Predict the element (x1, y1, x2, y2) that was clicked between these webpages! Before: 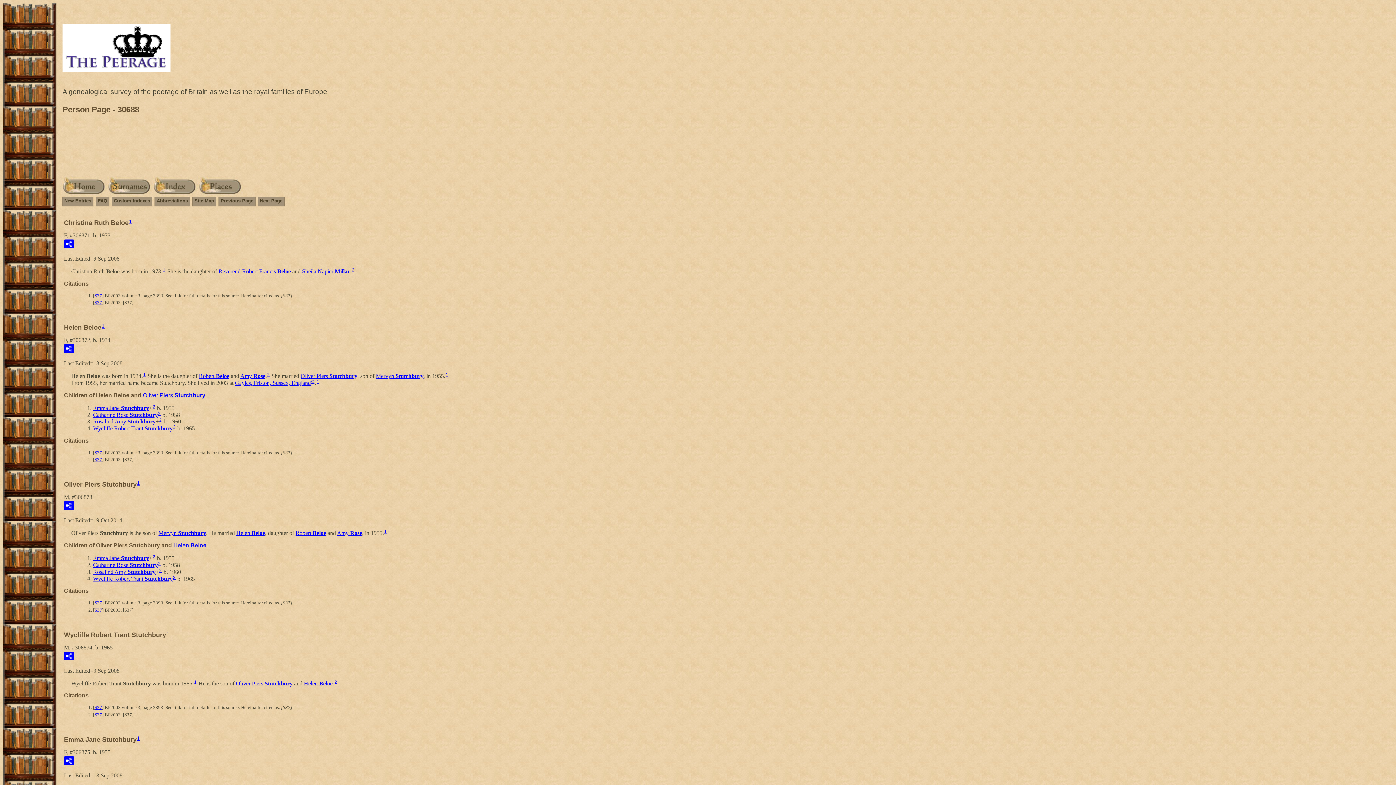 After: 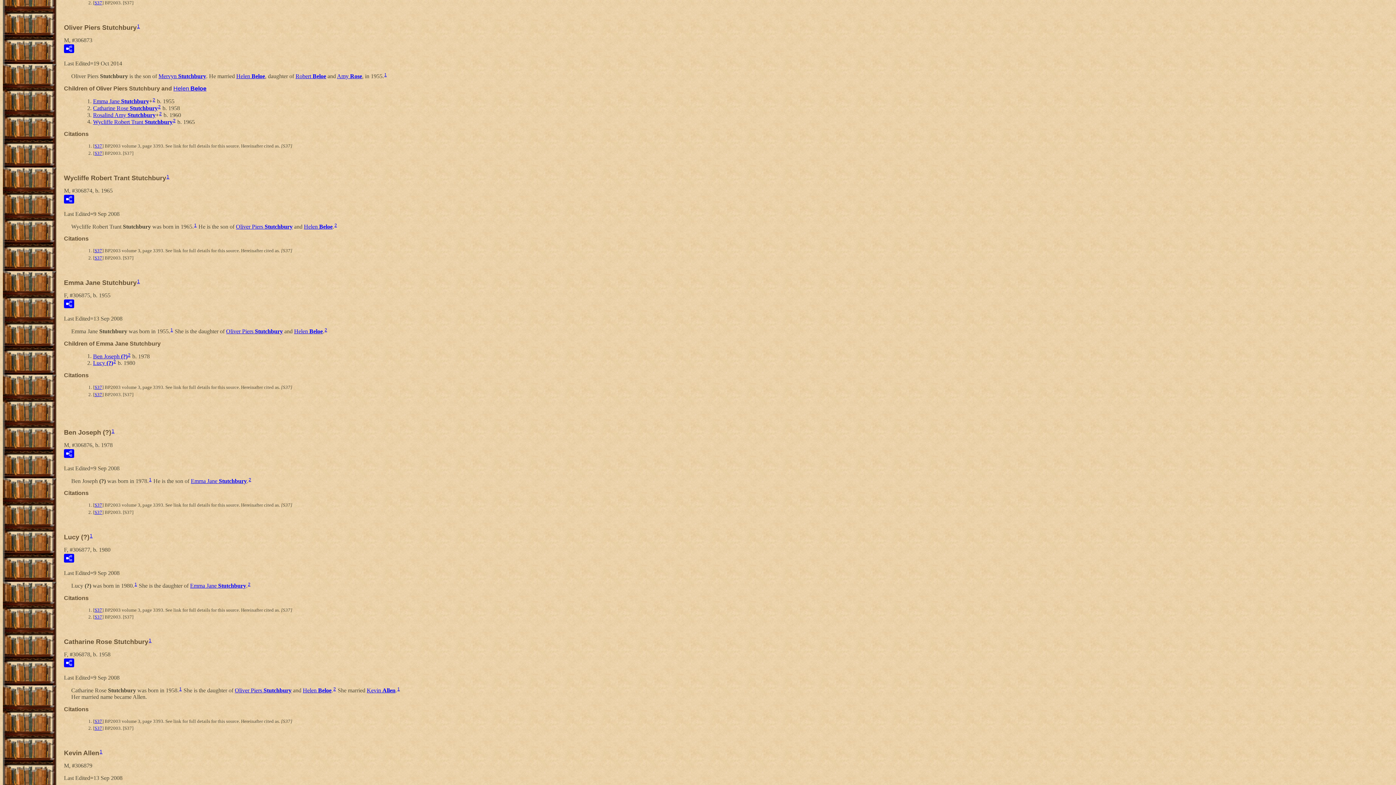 Action: bbox: (158, 411, 160, 416) label: 2